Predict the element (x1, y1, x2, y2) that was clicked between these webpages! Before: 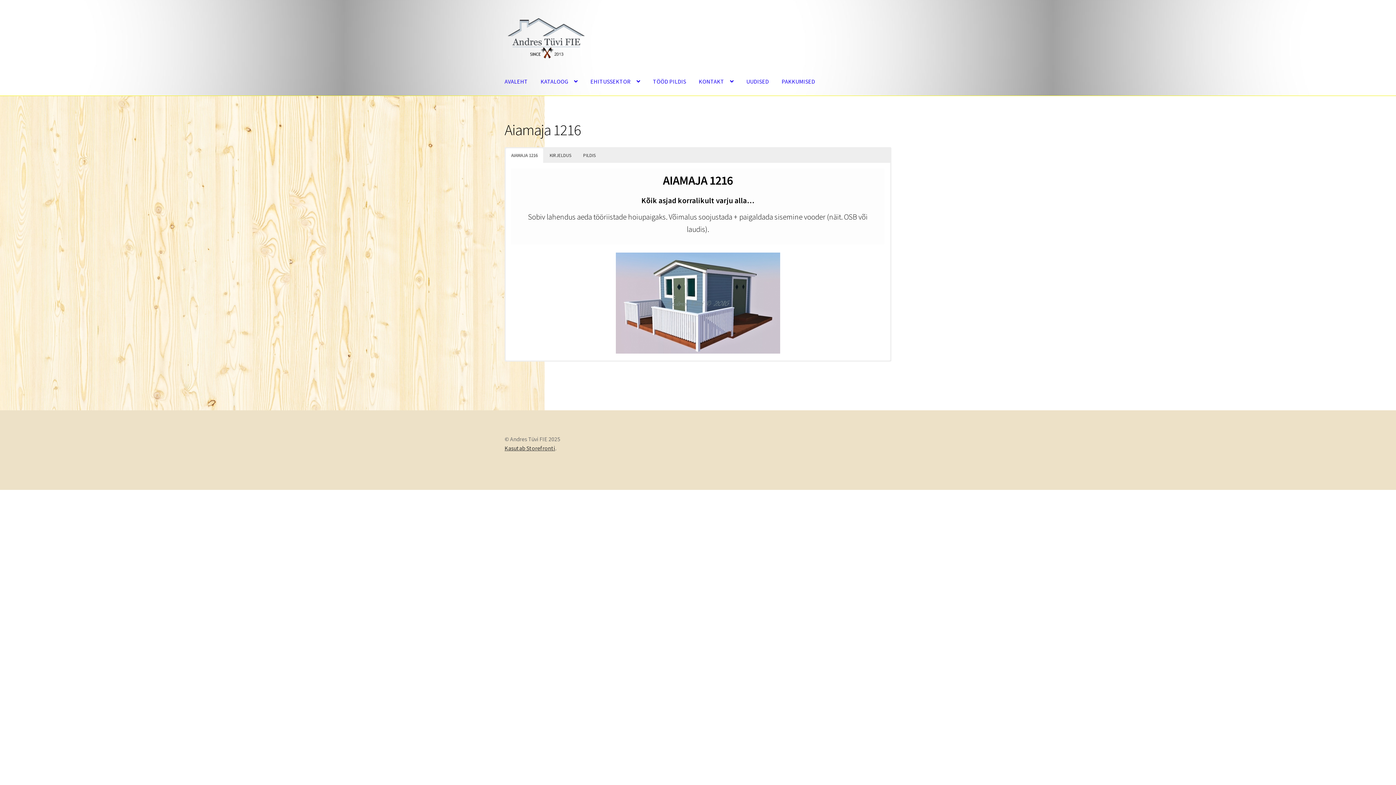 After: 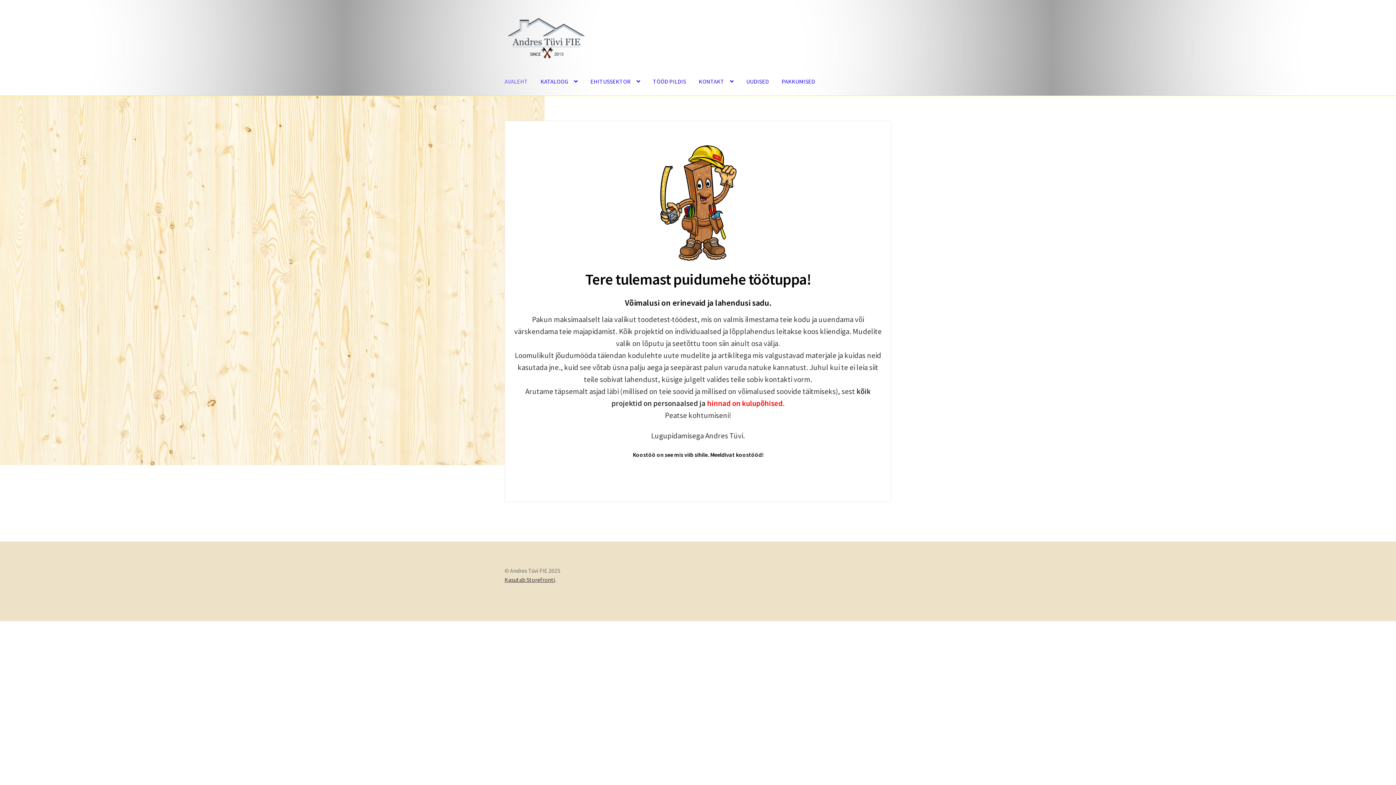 Action: label: AVALEHT bbox: (498, 67, 533, 95)